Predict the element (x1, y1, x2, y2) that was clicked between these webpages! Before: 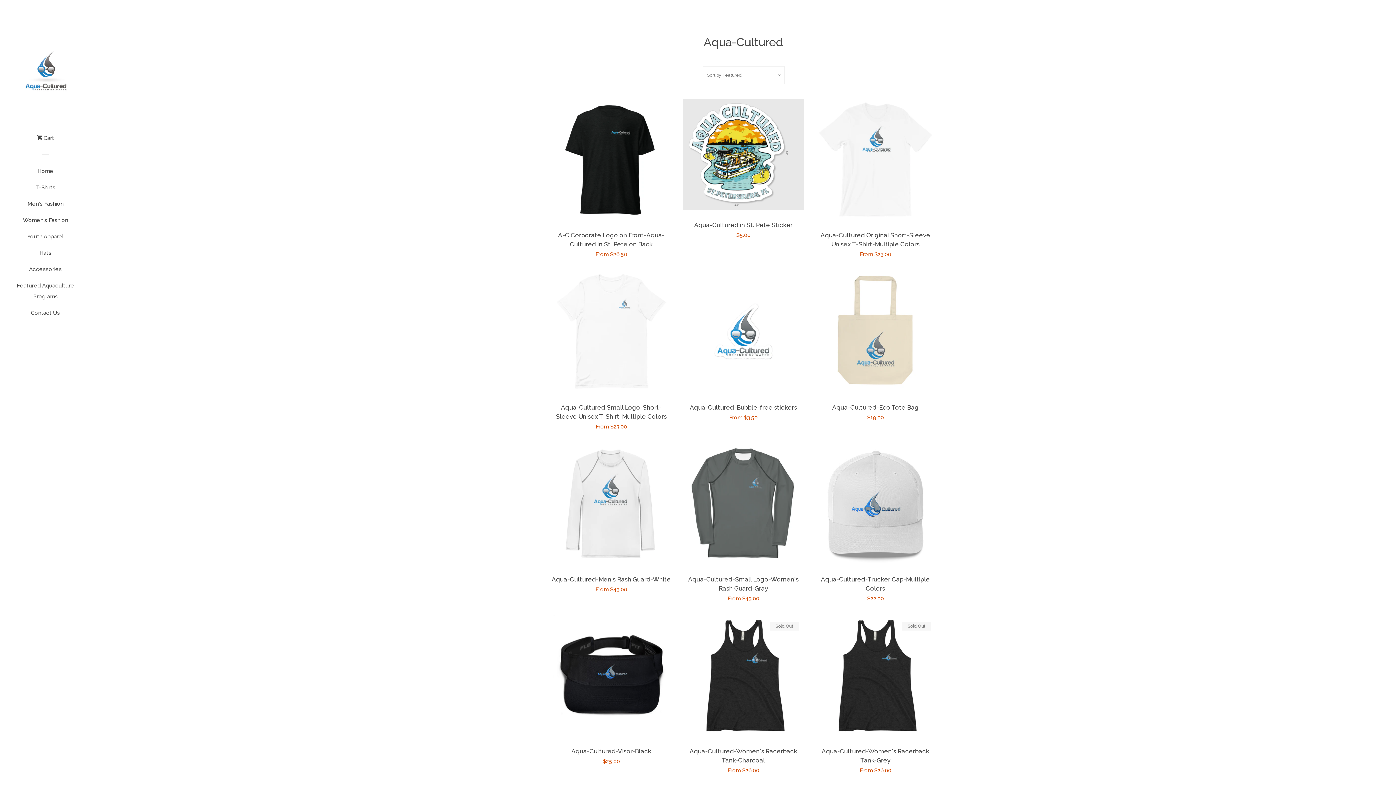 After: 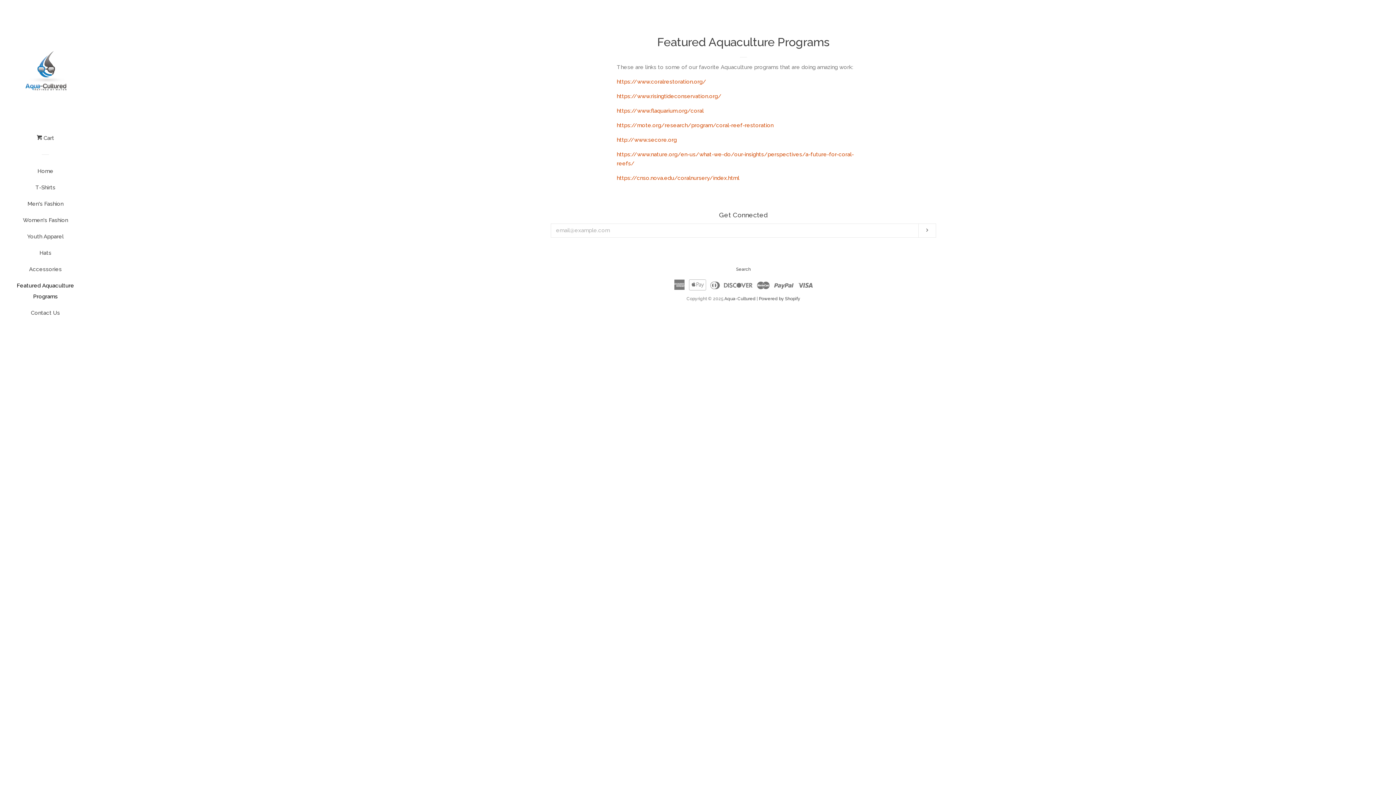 Action: bbox: (16, 280, 74, 307) label: Featured Aquaculture Programs